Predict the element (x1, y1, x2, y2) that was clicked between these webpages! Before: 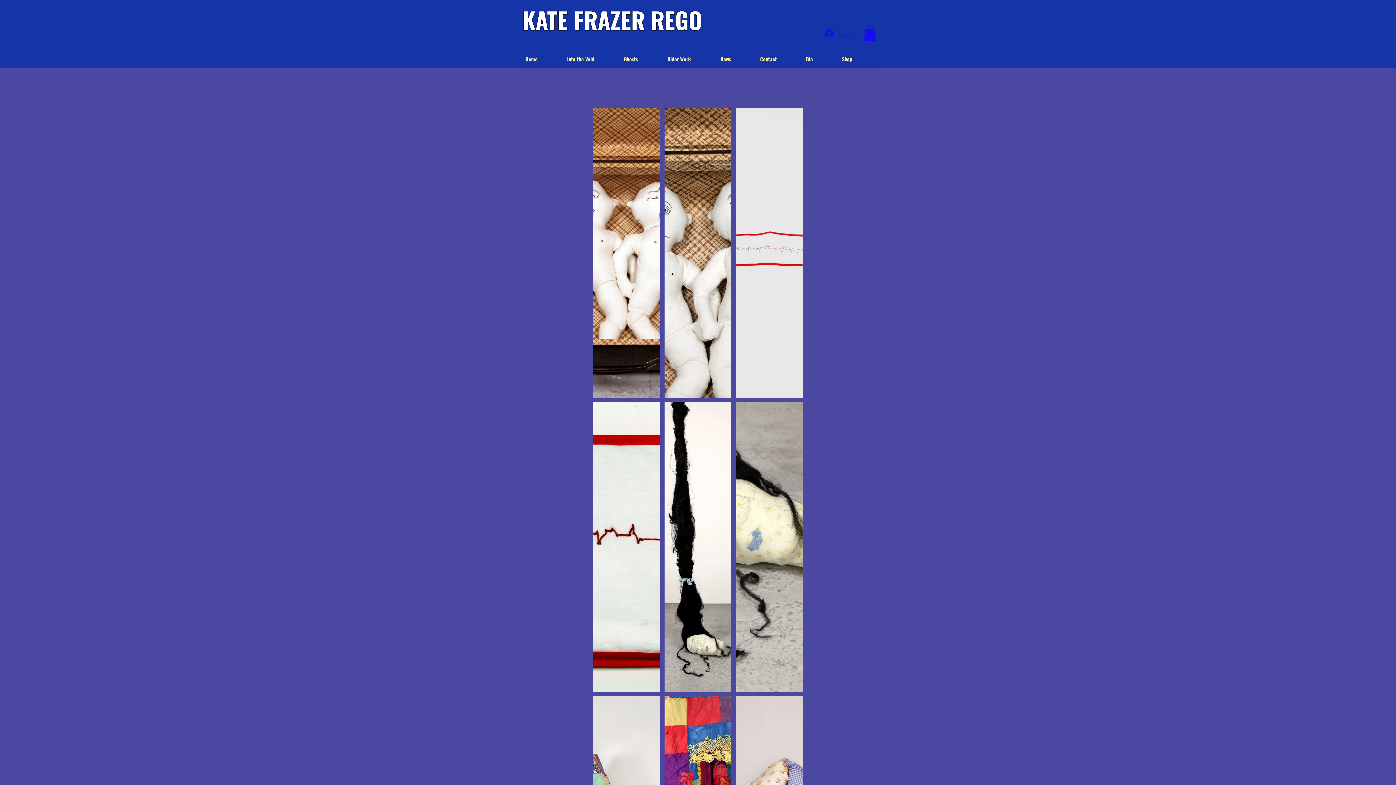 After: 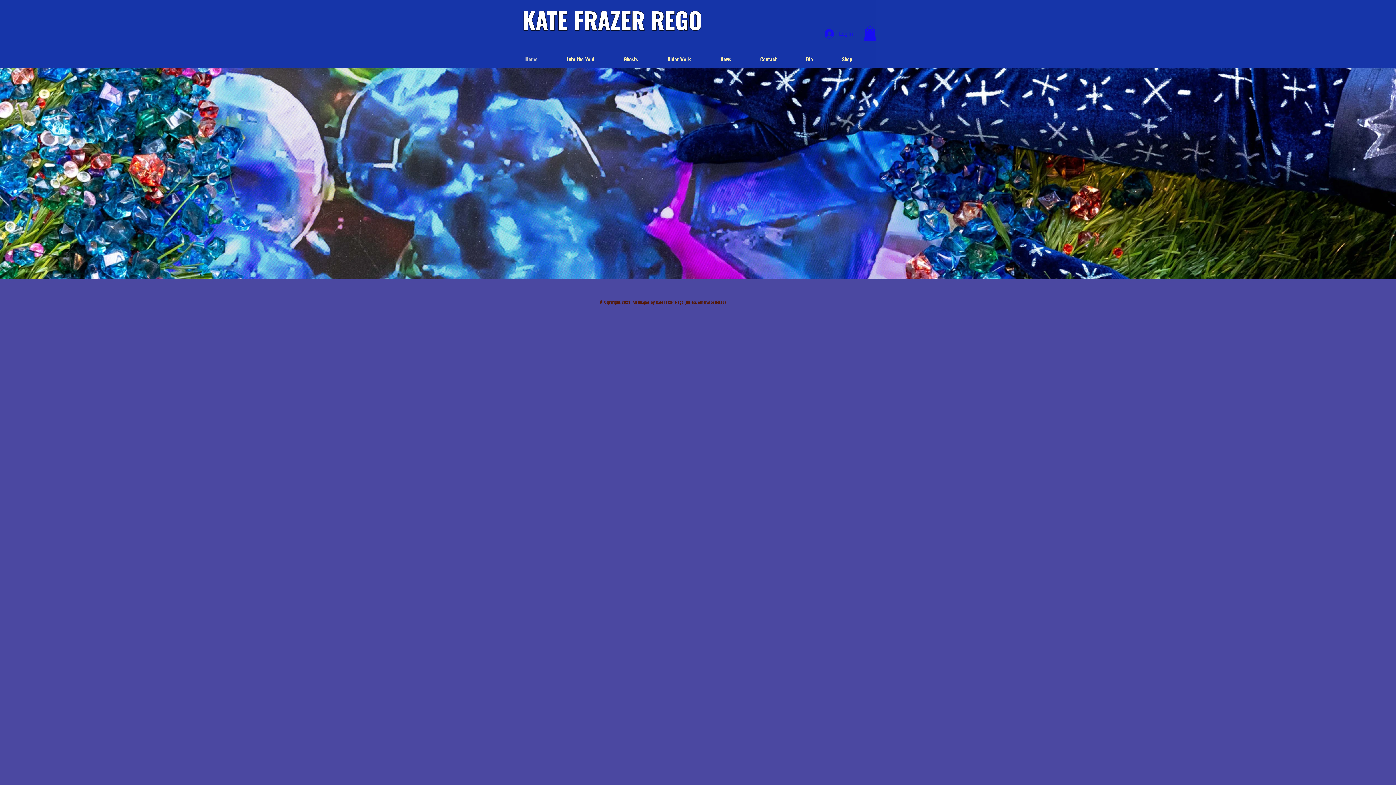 Action: label: Home bbox: (520, 53, 561, 65)